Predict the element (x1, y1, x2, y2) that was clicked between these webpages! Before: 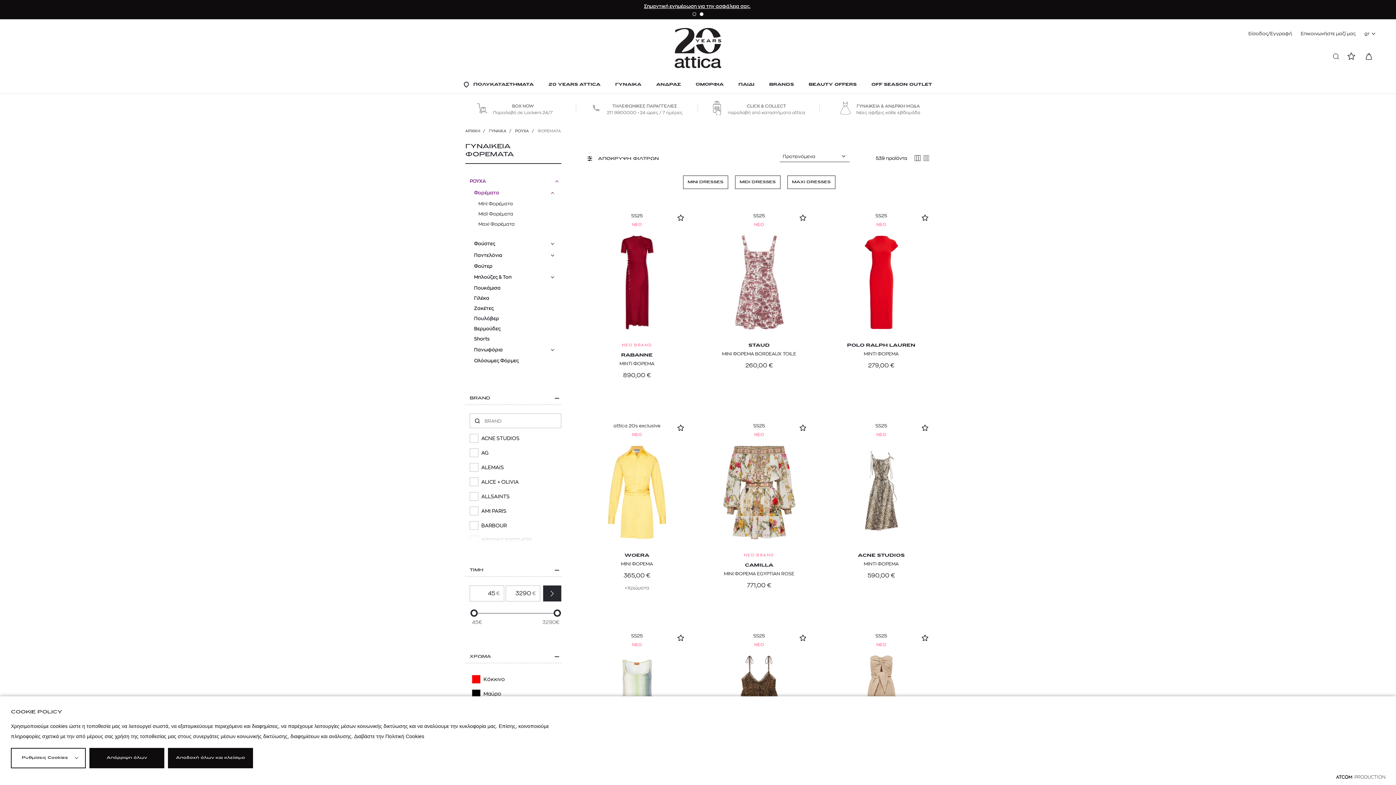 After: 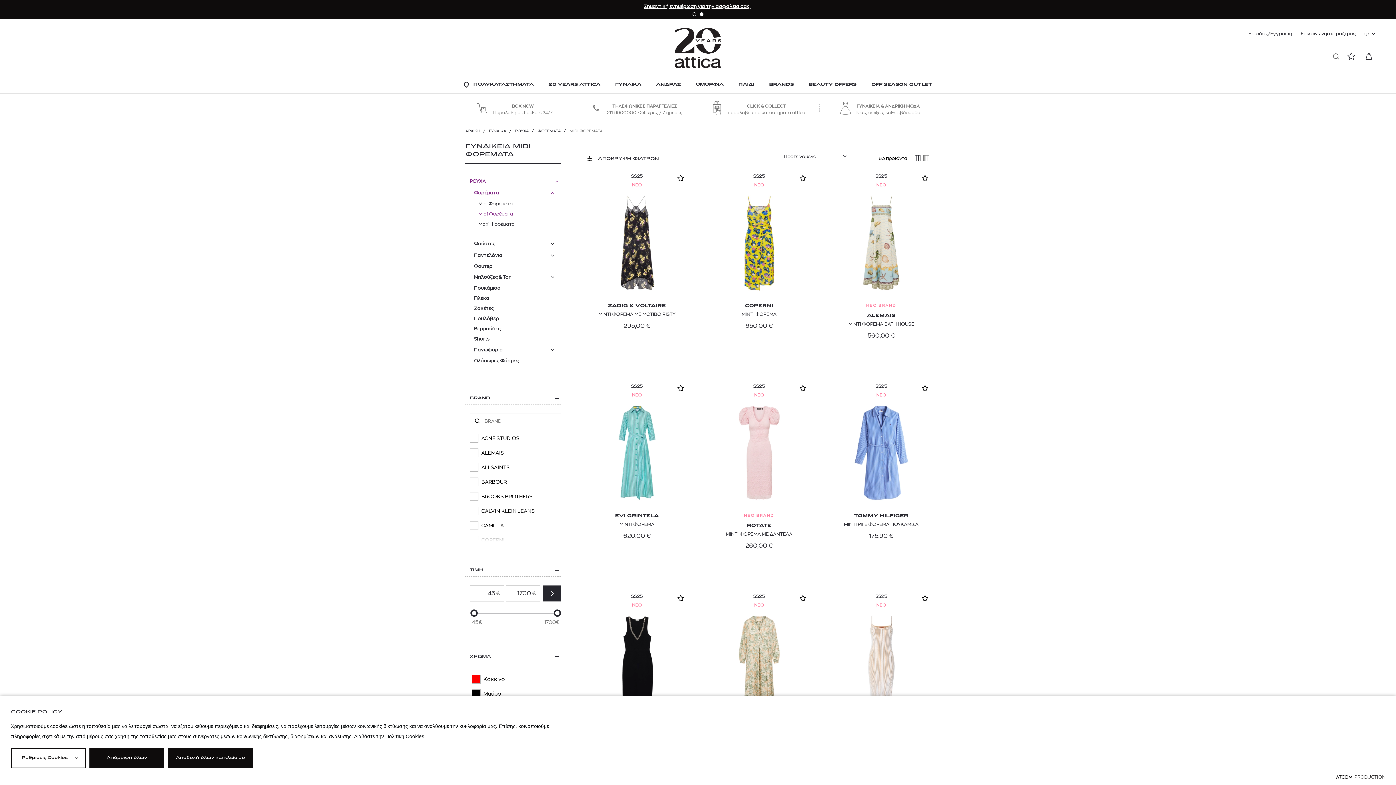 Action: bbox: (478, 209, 513, 219) label: Midi Φορέματα